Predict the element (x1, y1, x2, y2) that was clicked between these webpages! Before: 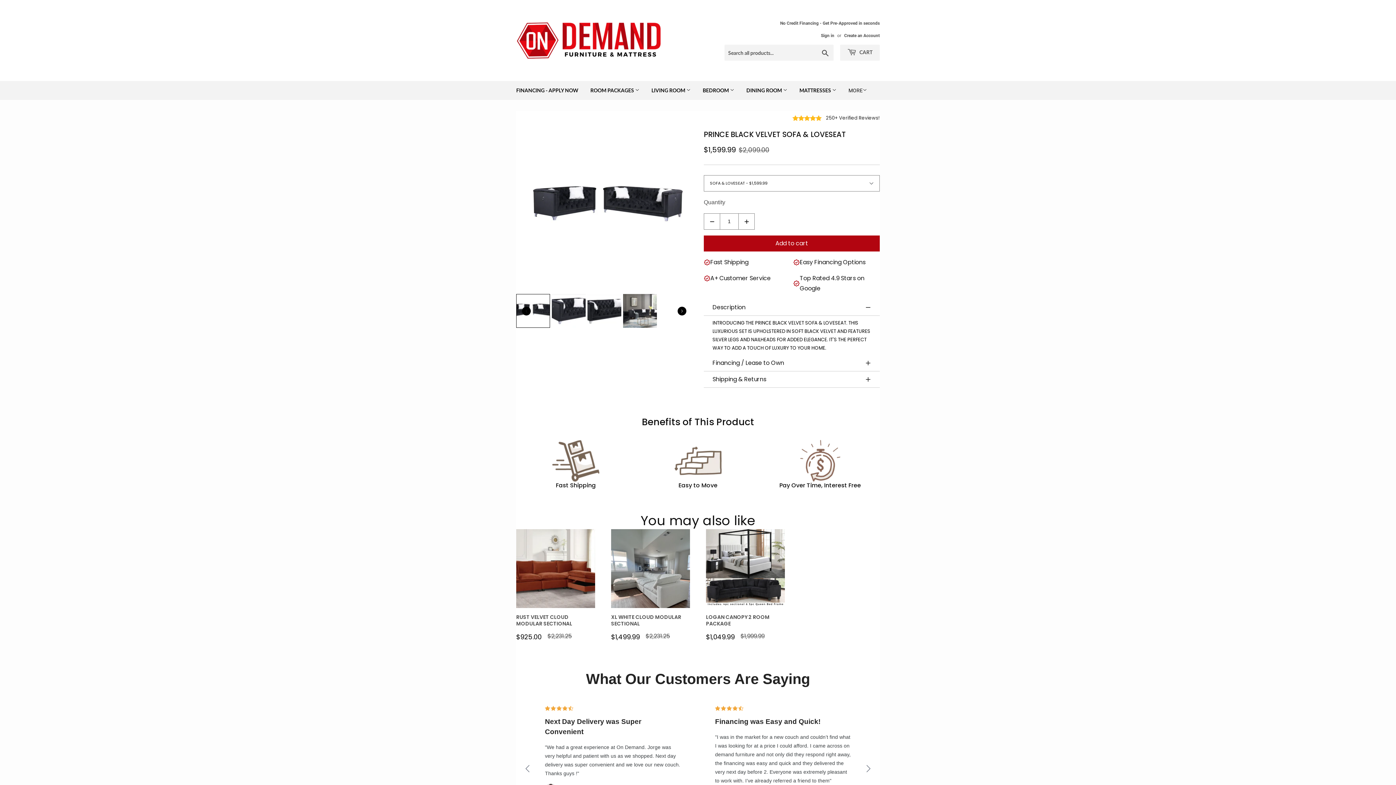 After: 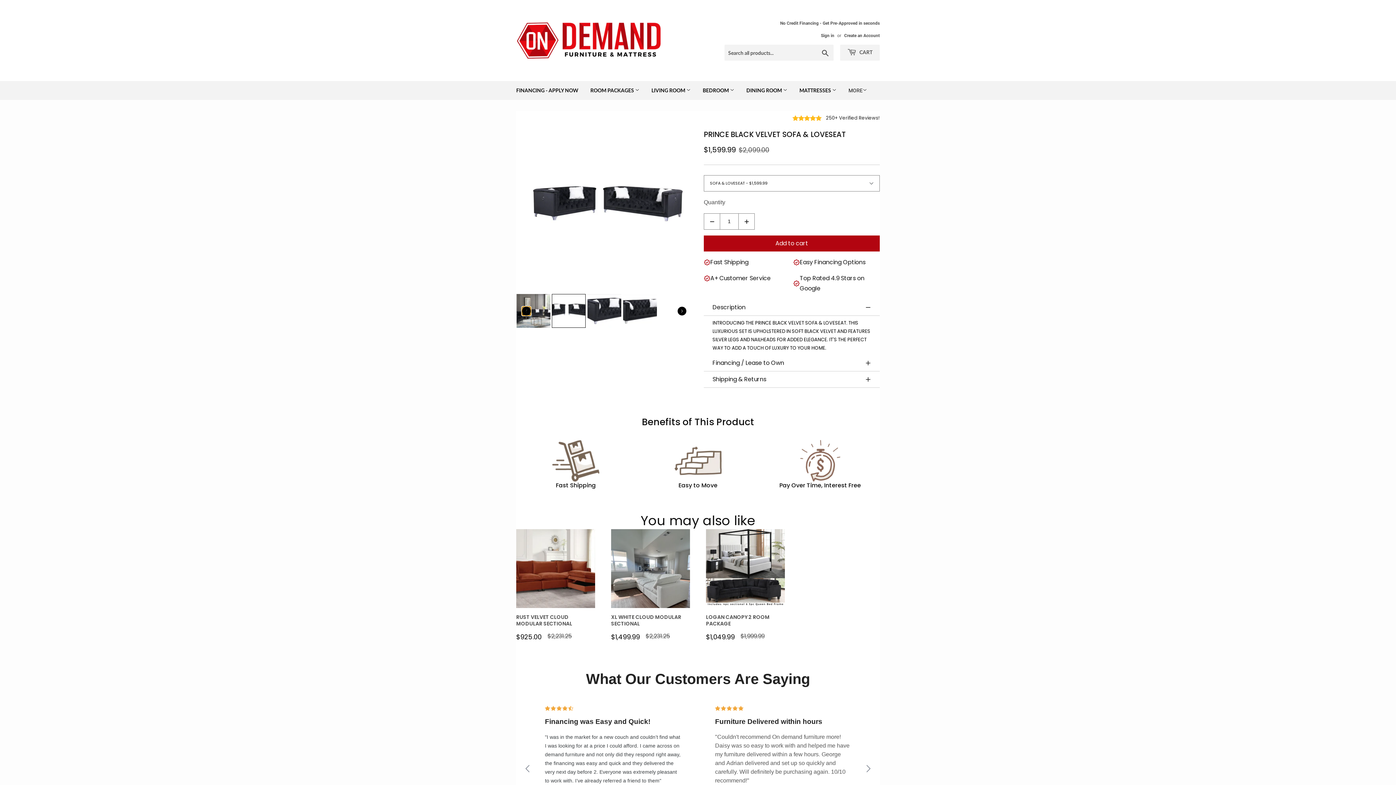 Action: bbox: (522, 306, 530, 315) label: Carousel Back Arrow